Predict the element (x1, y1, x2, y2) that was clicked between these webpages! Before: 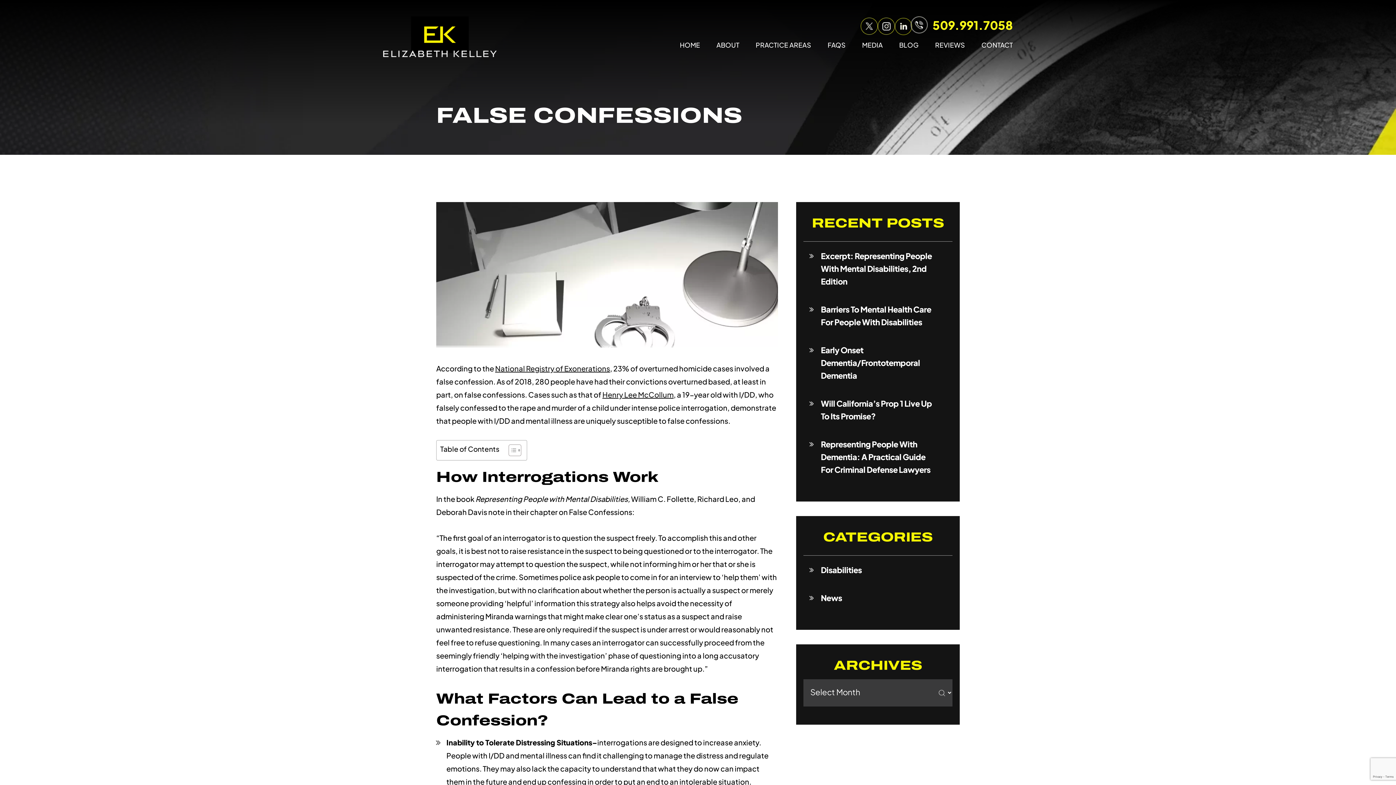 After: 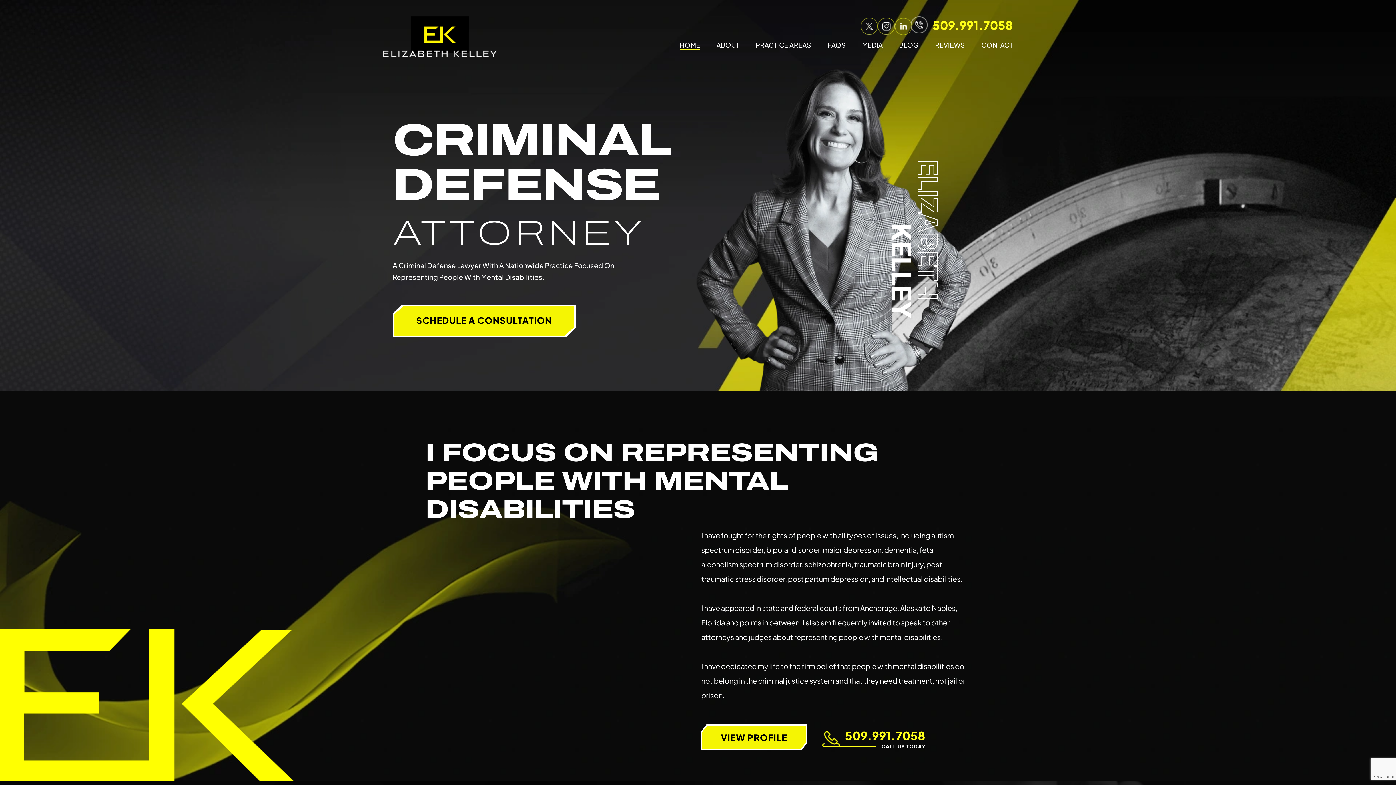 Action: bbox: (679, 40, 700, 49) label: HOME